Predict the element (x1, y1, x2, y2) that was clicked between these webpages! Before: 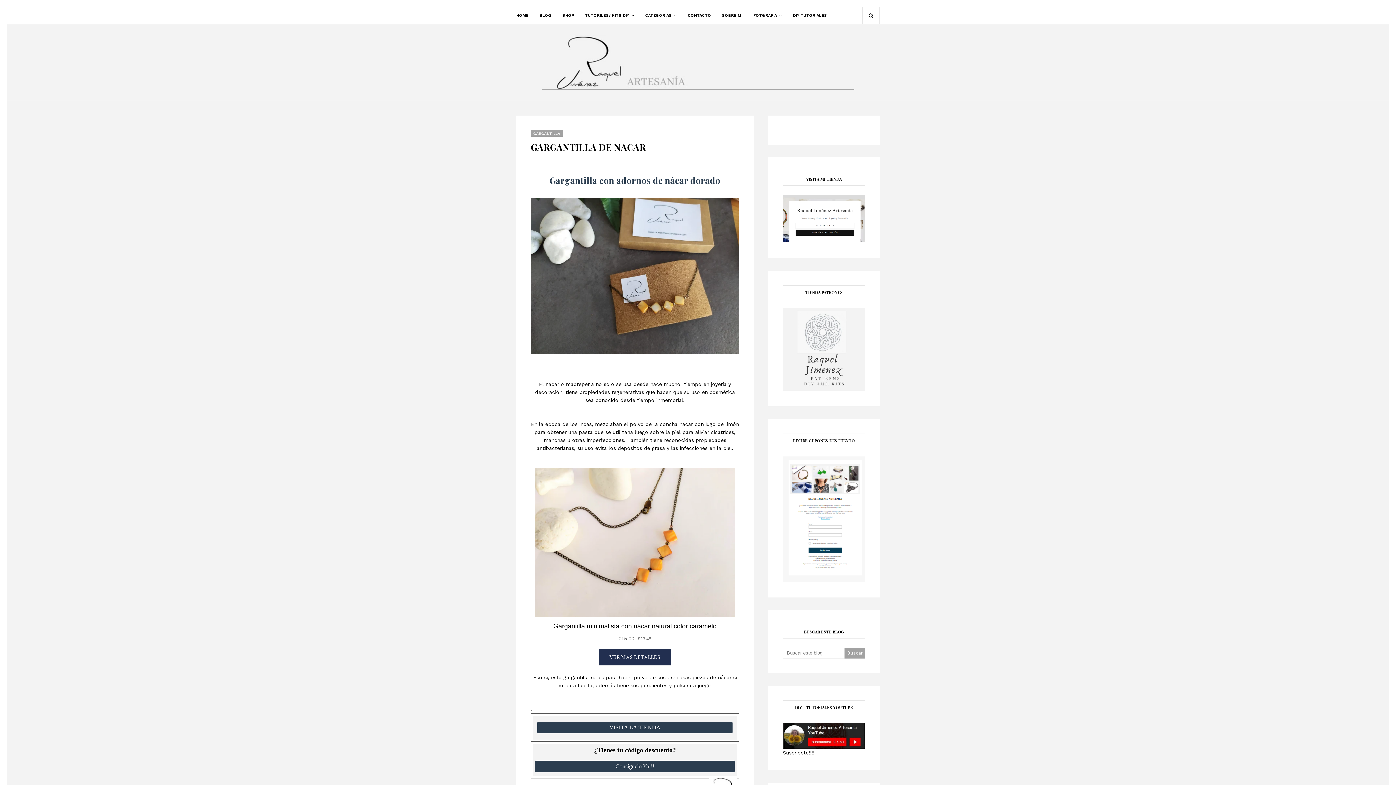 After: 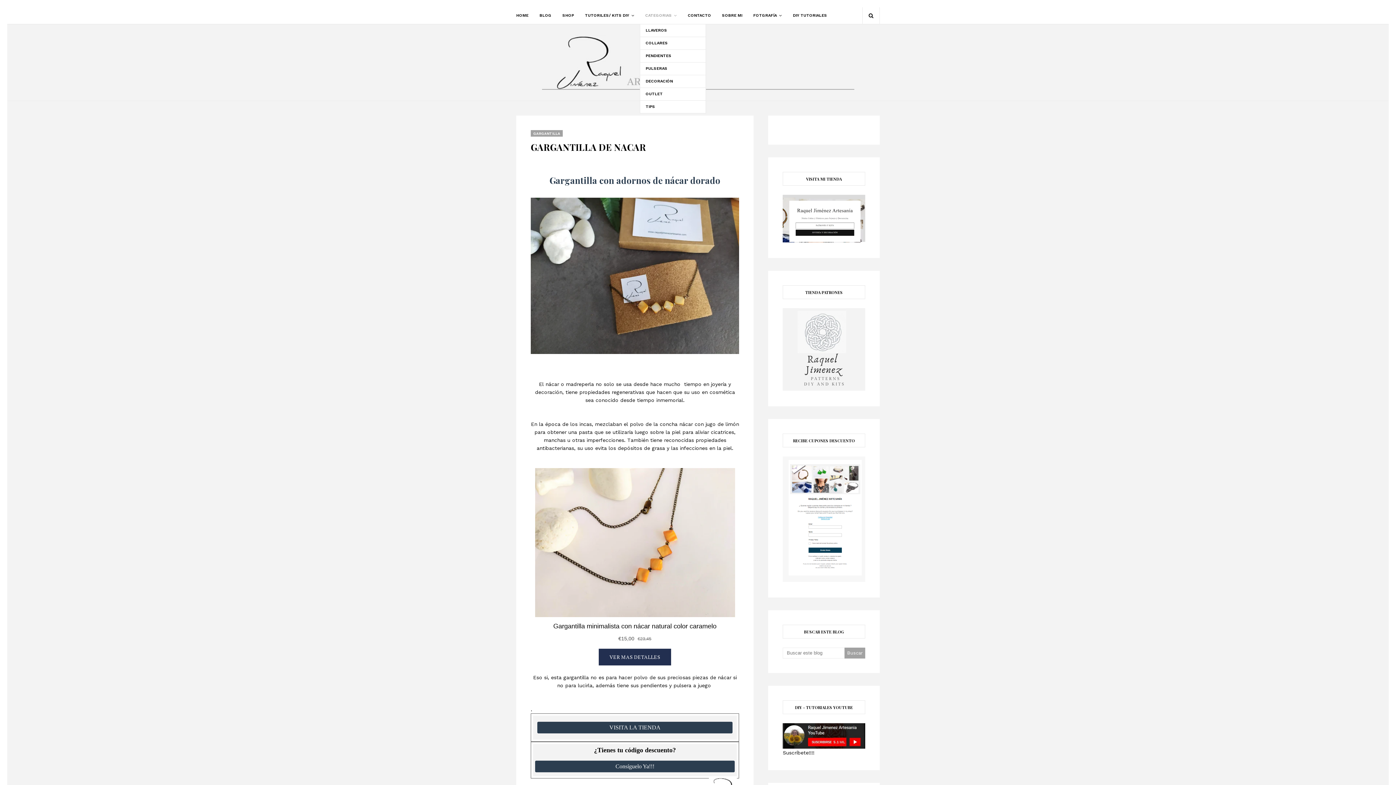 Action: label: CATEGORIAS bbox: (640, 7, 682, 24)